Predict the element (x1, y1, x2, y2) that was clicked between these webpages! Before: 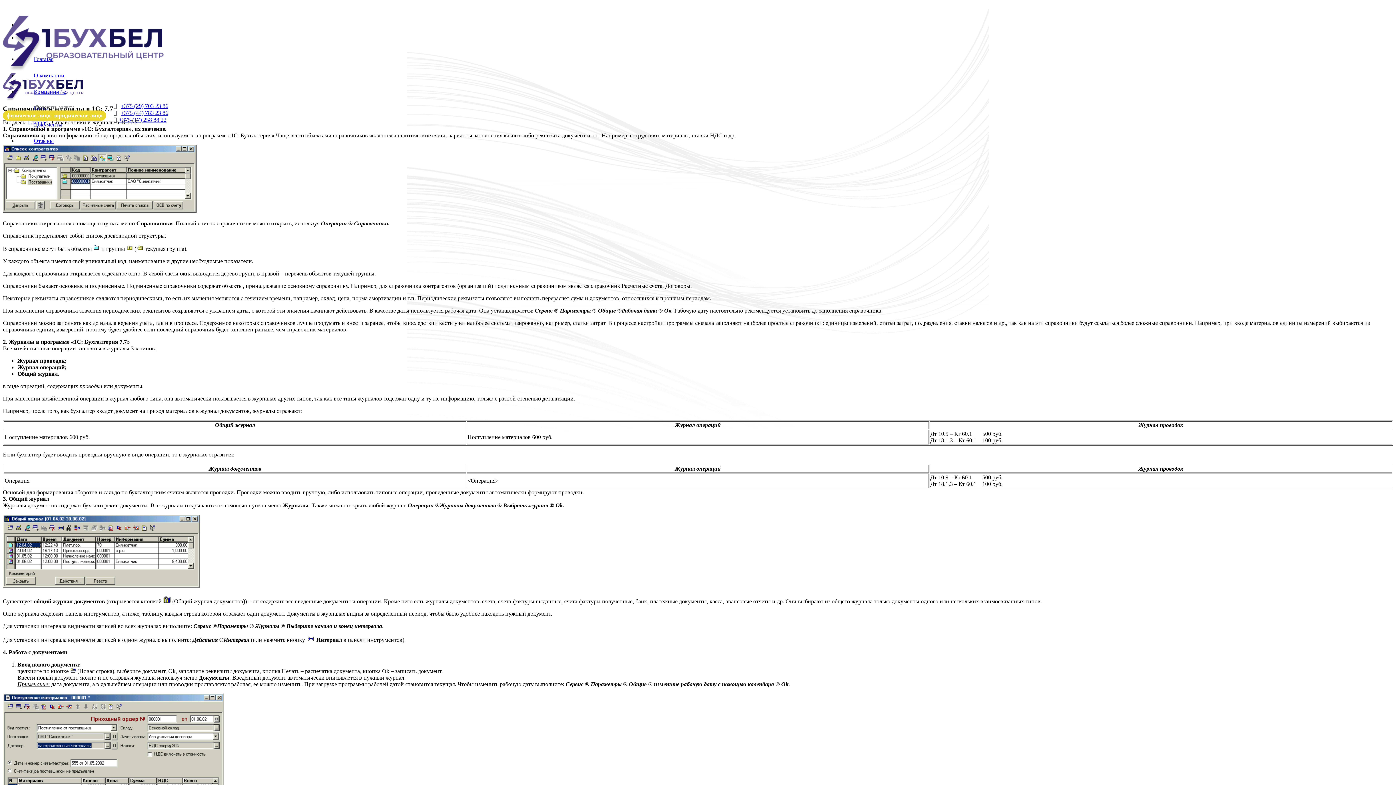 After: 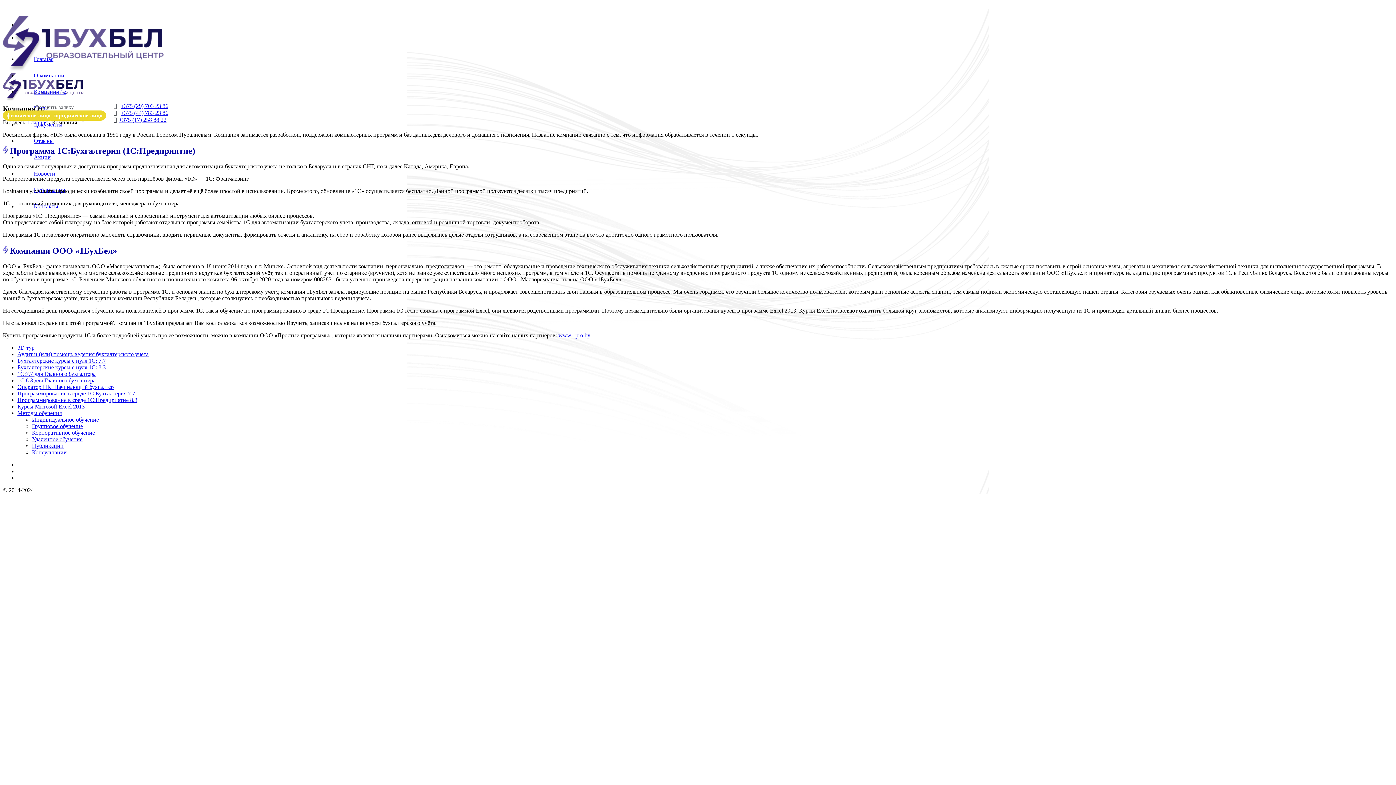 Action: bbox: (17, 85, 71, 98) label: Компания 1с